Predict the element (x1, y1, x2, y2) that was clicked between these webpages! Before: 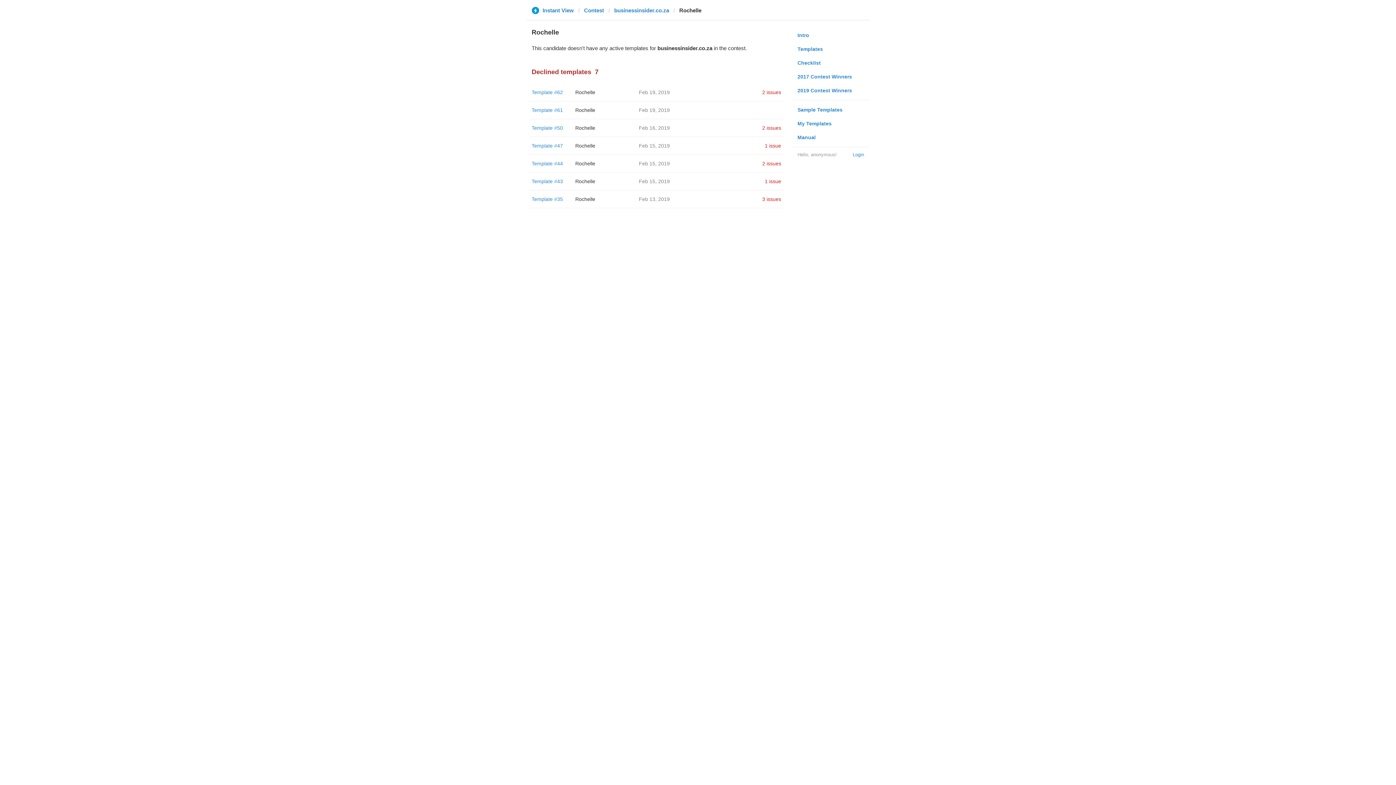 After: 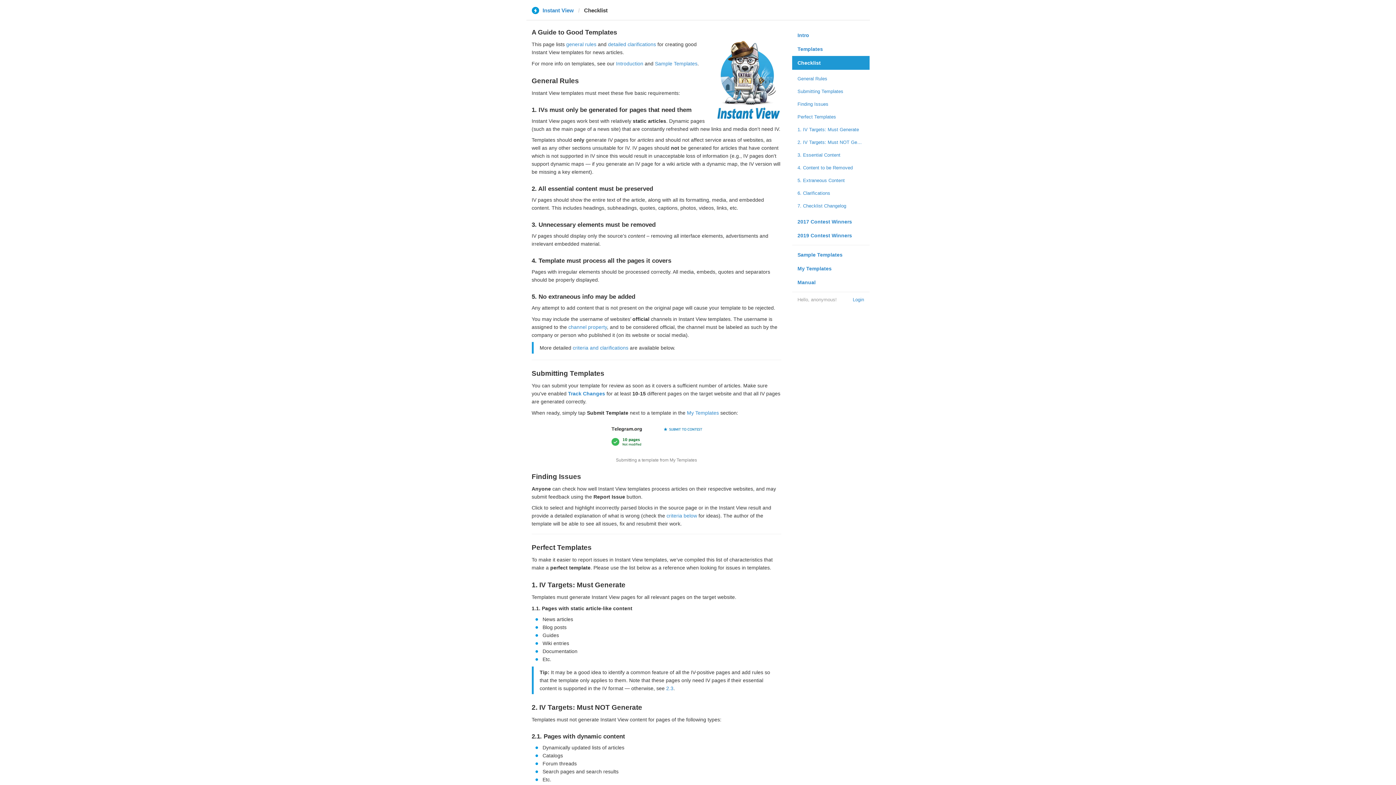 Action: bbox: (792, 56, 869, 69) label: Checklist